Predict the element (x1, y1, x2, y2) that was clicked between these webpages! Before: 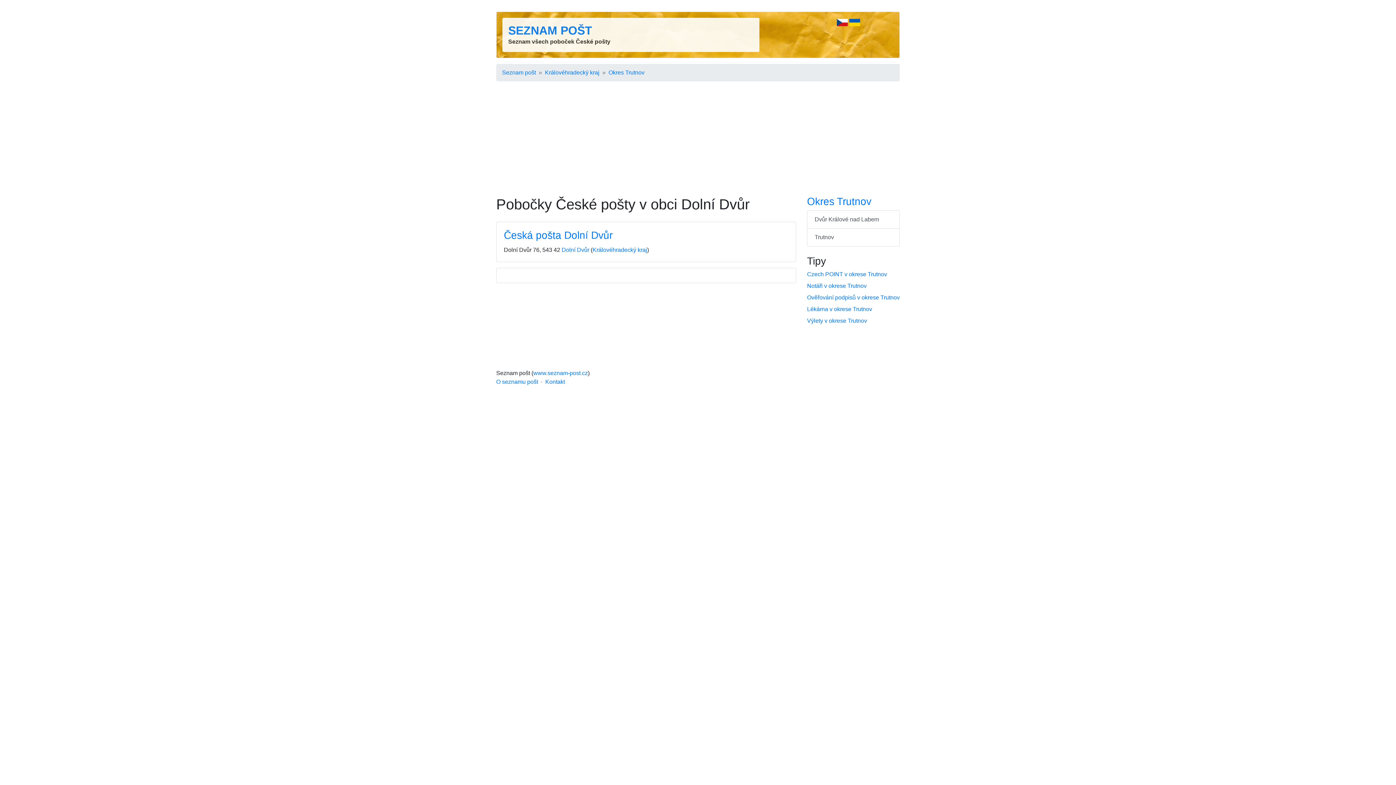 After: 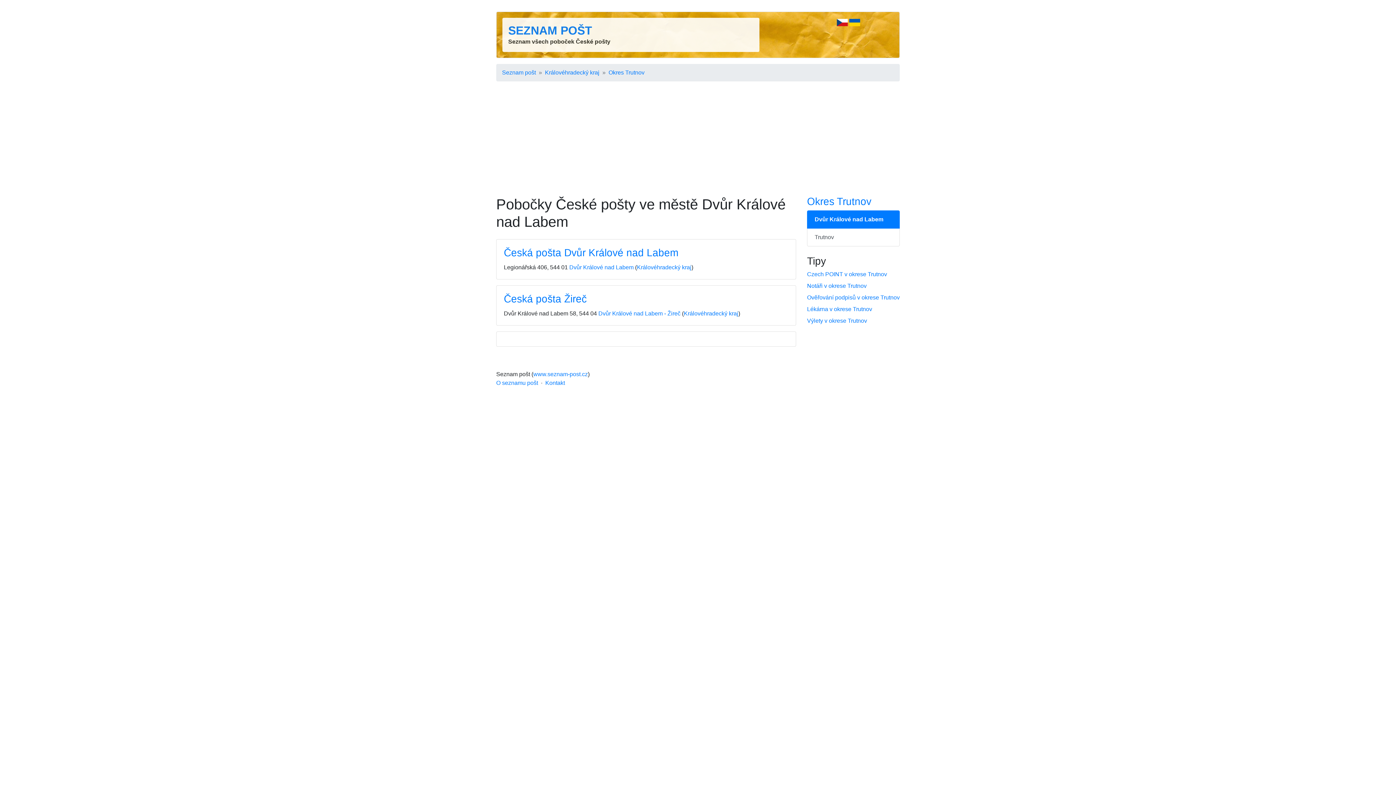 Action: bbox: (807, 210, 900, 228) label: Dvůr Králové nad Labem